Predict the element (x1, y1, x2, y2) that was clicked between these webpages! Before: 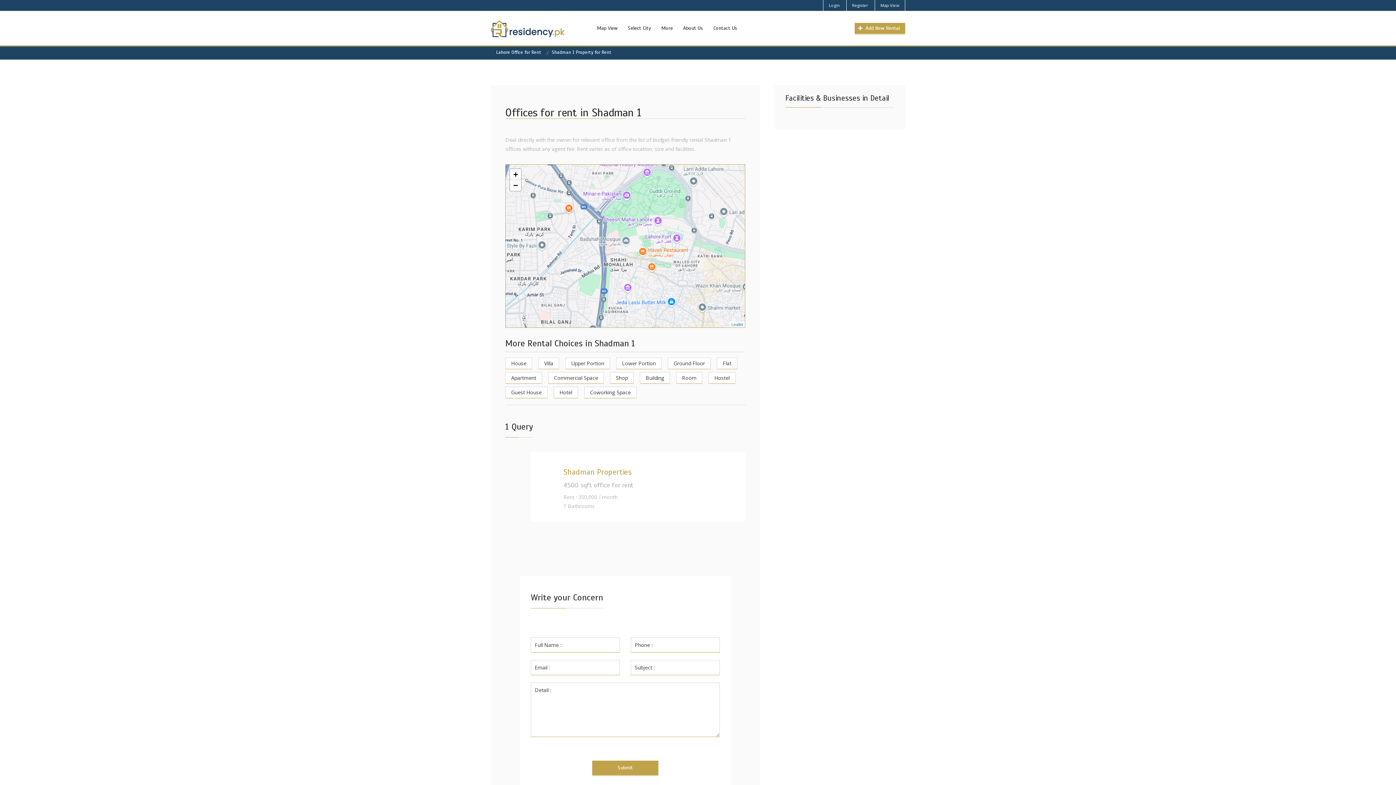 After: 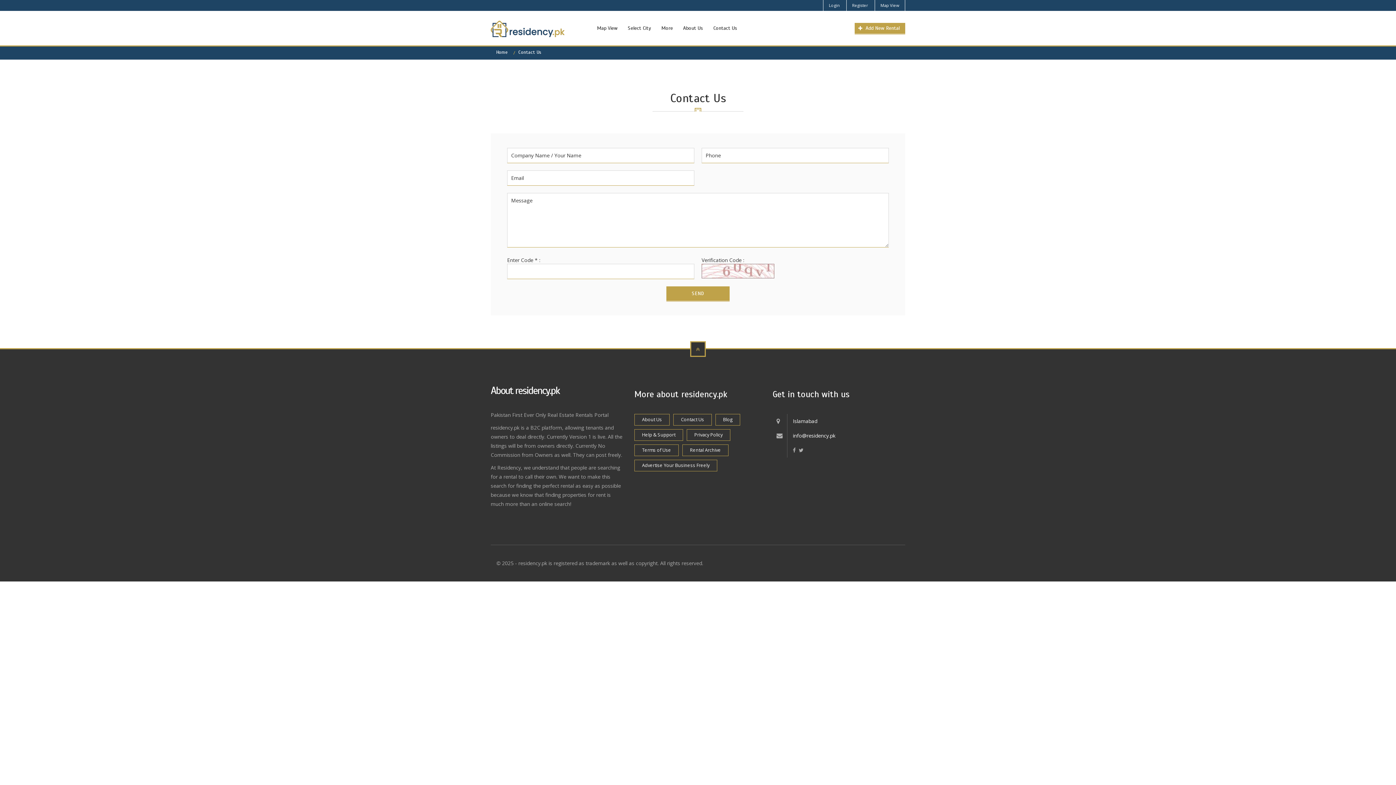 Action: label: Contact Us bbox: (709, 21, 741, 34)